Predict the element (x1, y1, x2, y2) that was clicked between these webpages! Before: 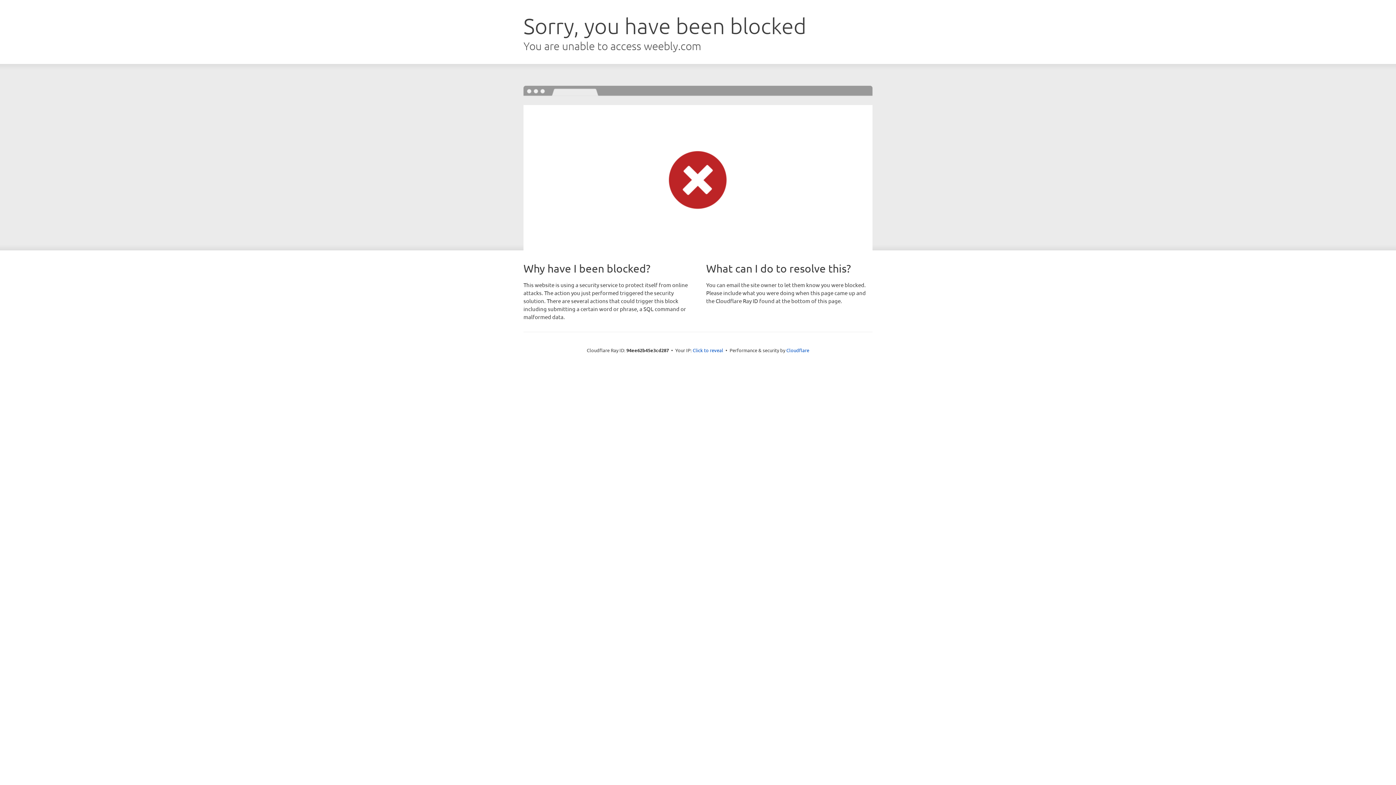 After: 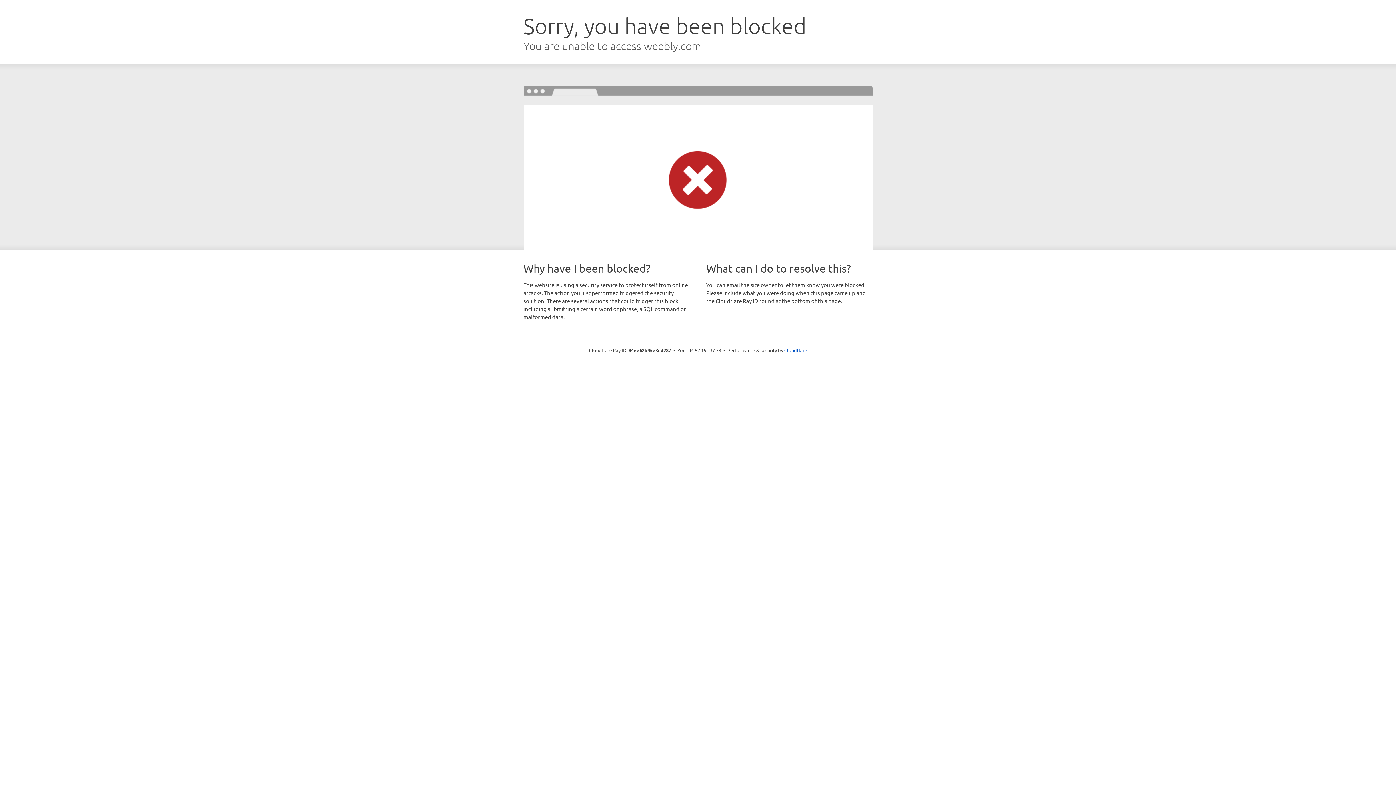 Action: bbox: (692, 346, 723, 353) label: Click to reveal